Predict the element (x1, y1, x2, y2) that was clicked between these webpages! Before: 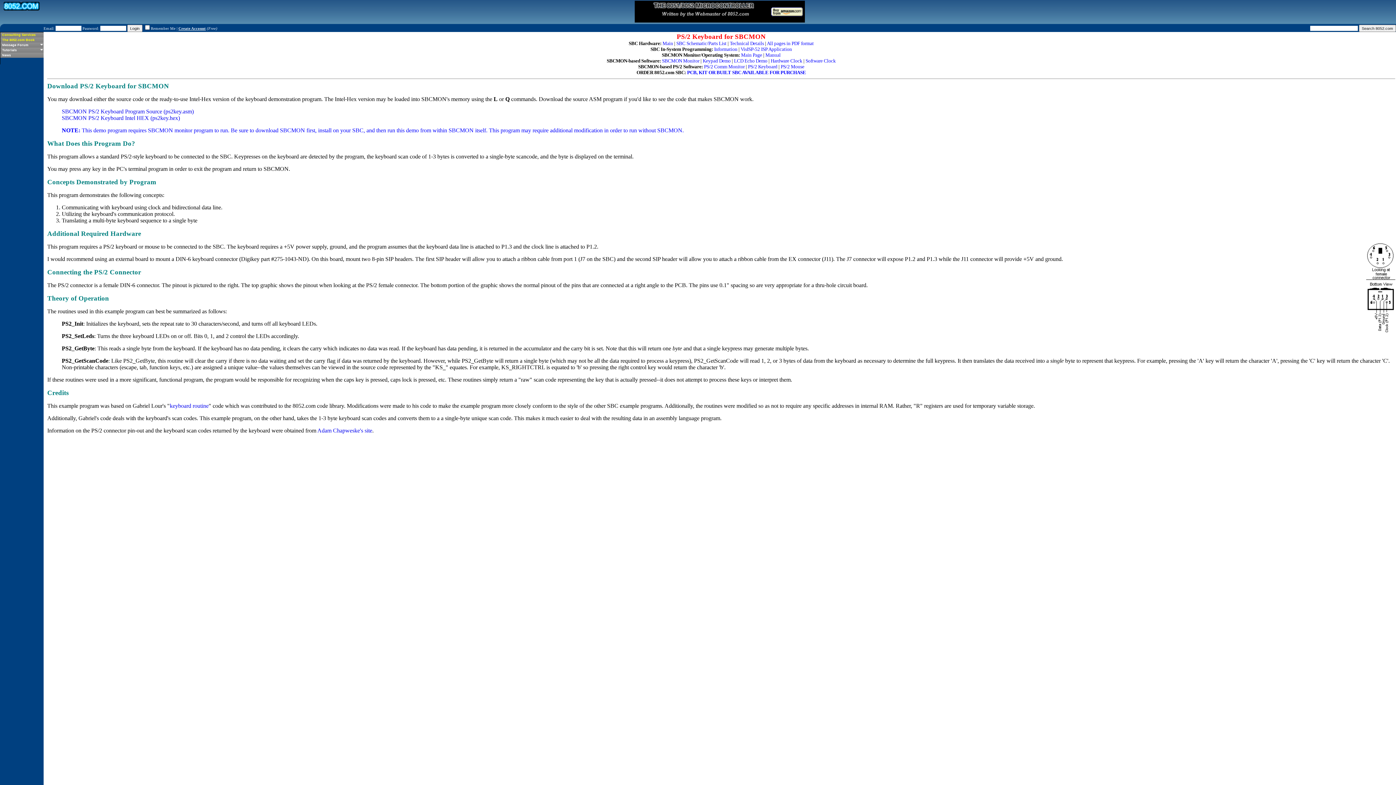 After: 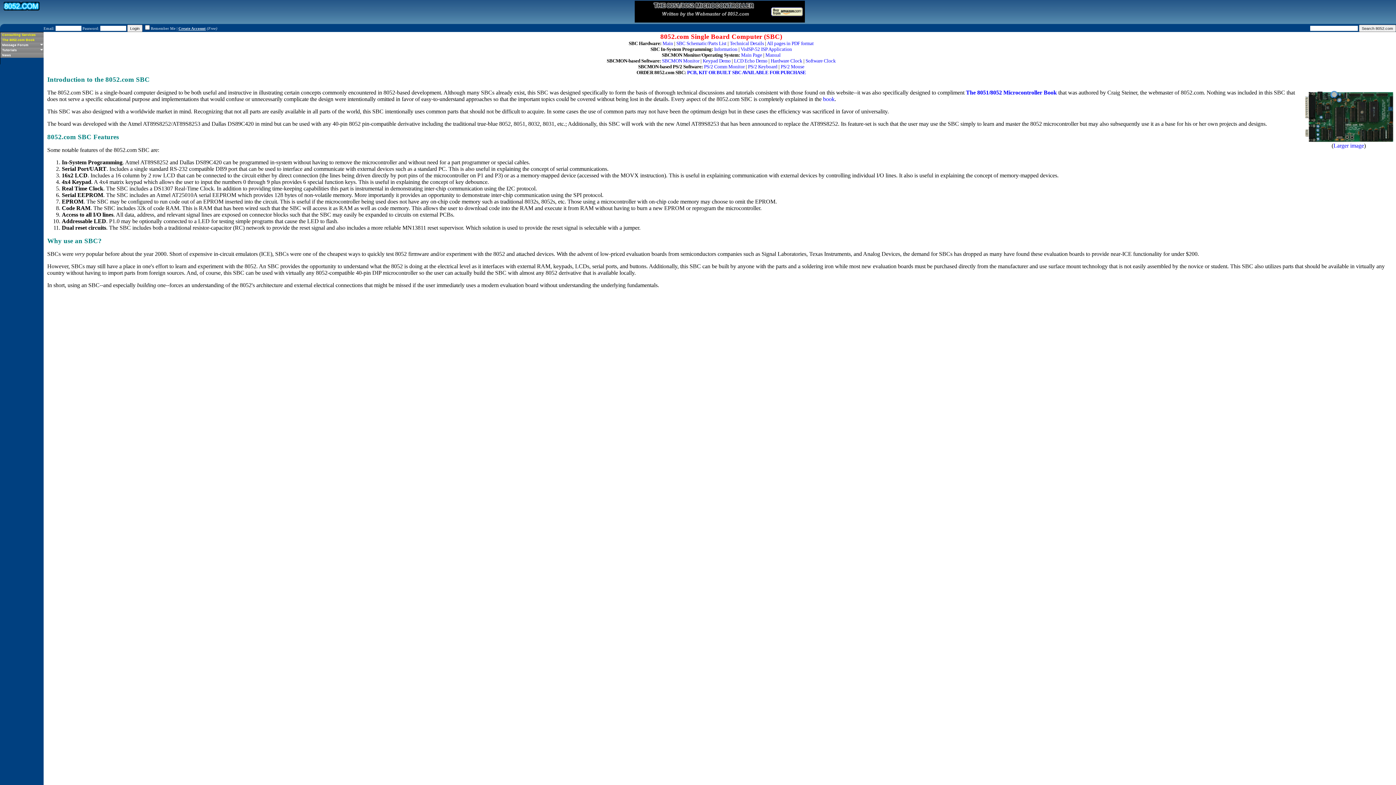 Action: label: Main bbox: (662, 40, 673, 46)